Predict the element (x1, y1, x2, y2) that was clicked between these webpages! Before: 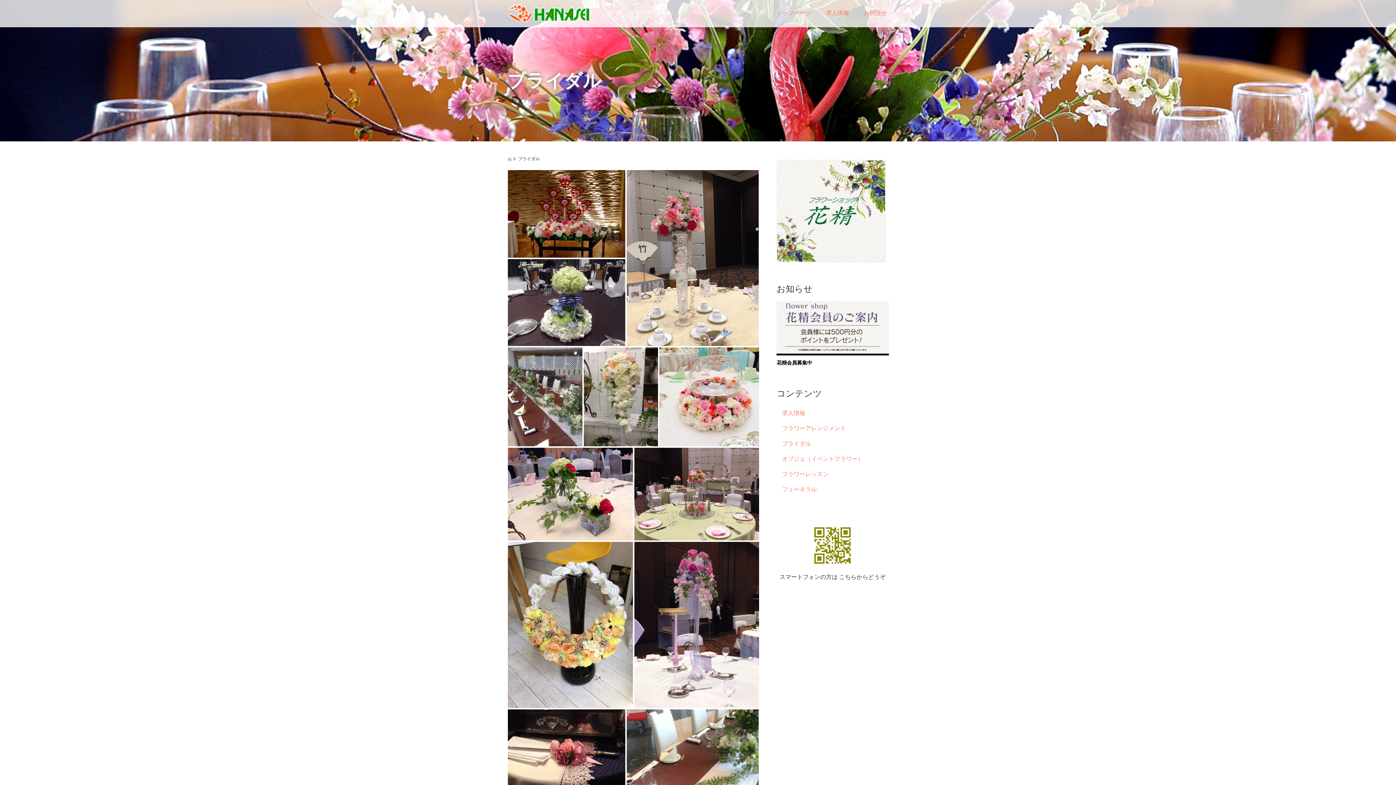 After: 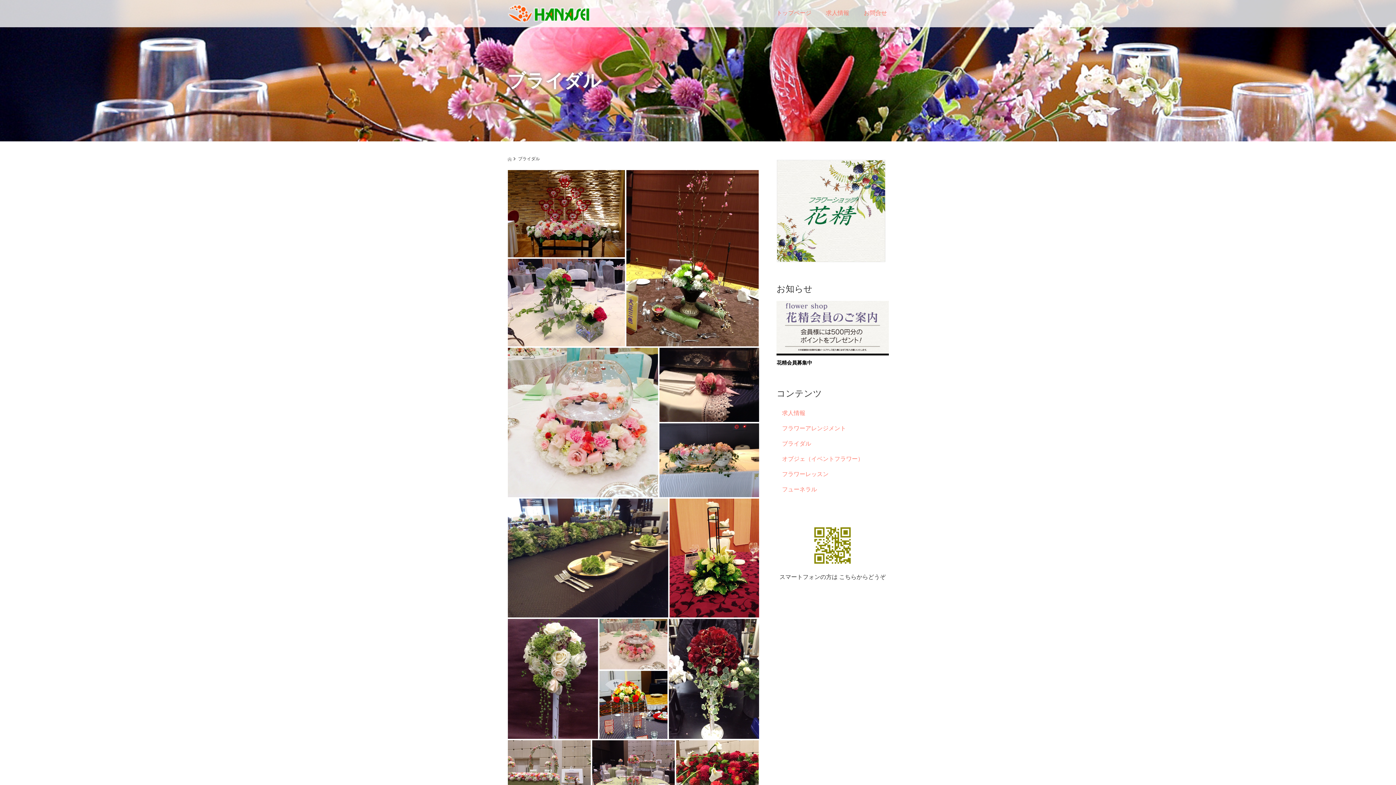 Action: bbox: (776, 436, 889, 451) label: ブライダル